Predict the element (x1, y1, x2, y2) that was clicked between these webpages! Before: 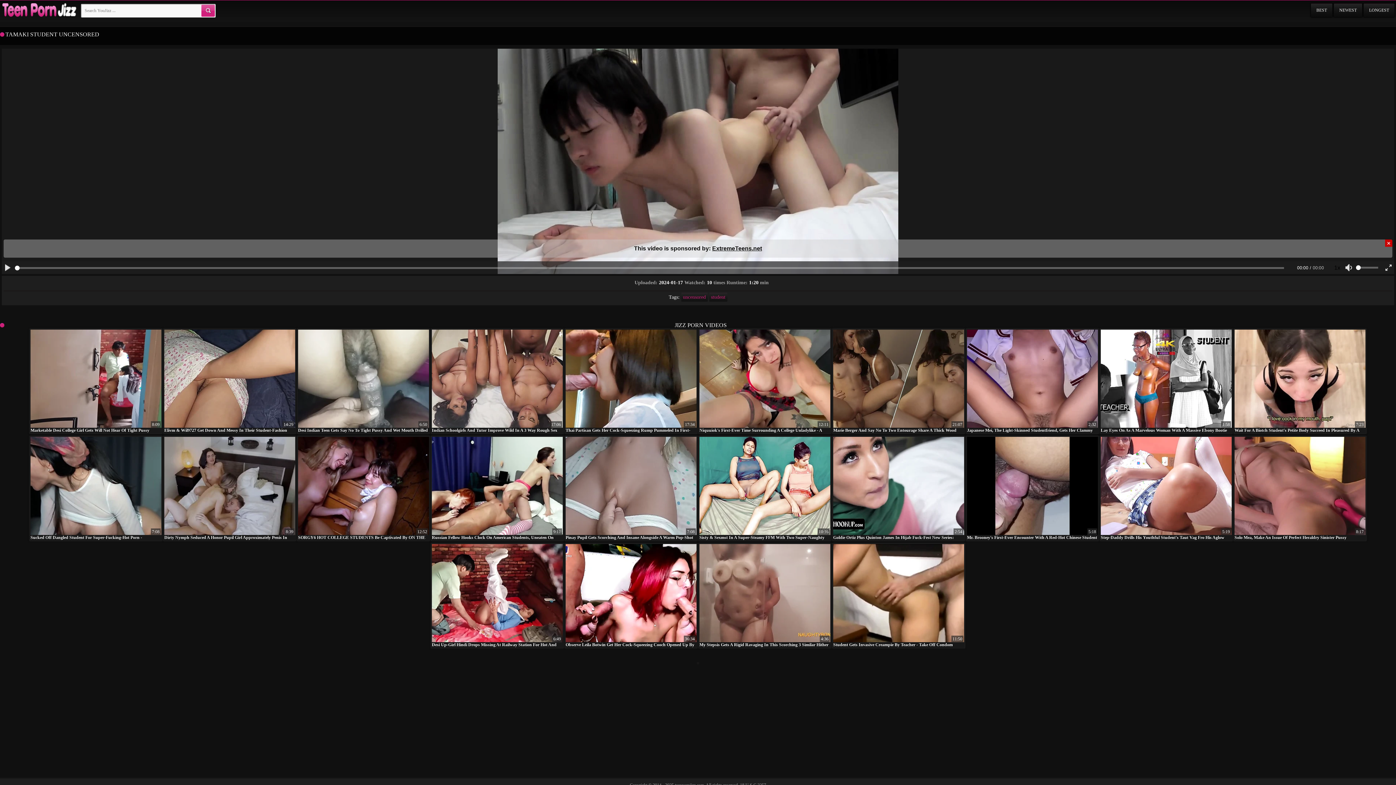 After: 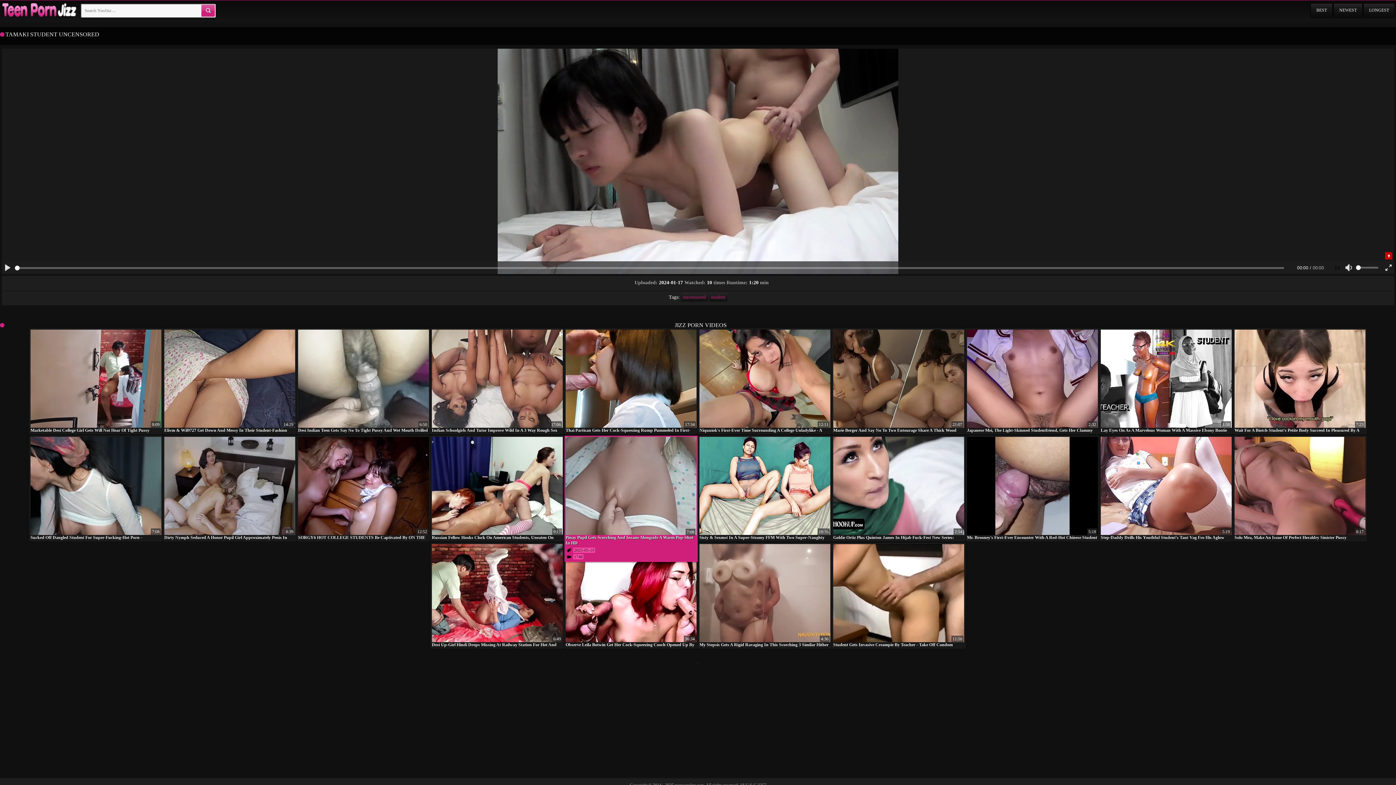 Action: label: Pinay Pupil Gets Scorching And Insane Alongside A Warm Pop-Shot In HD
7:08 bbox: (565, 437, 696, 540)